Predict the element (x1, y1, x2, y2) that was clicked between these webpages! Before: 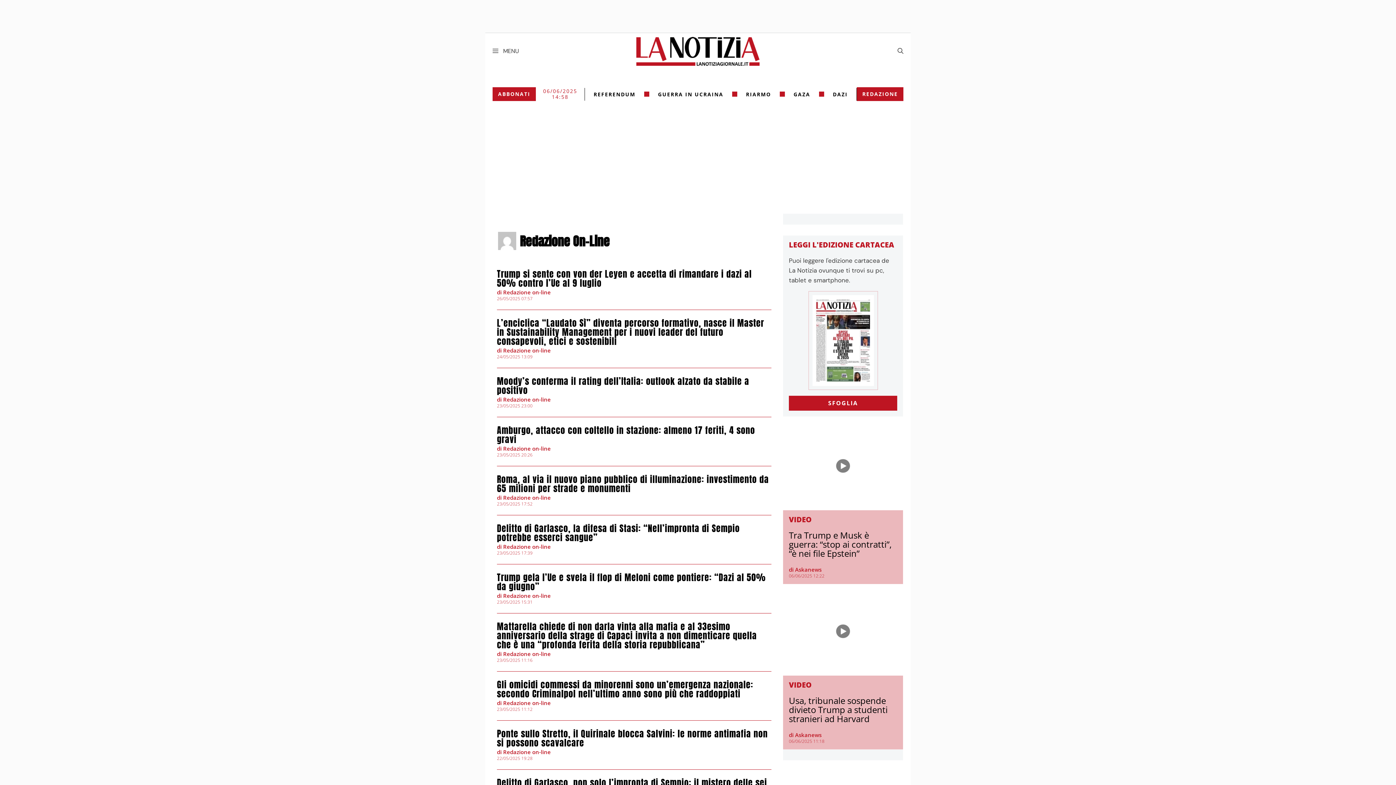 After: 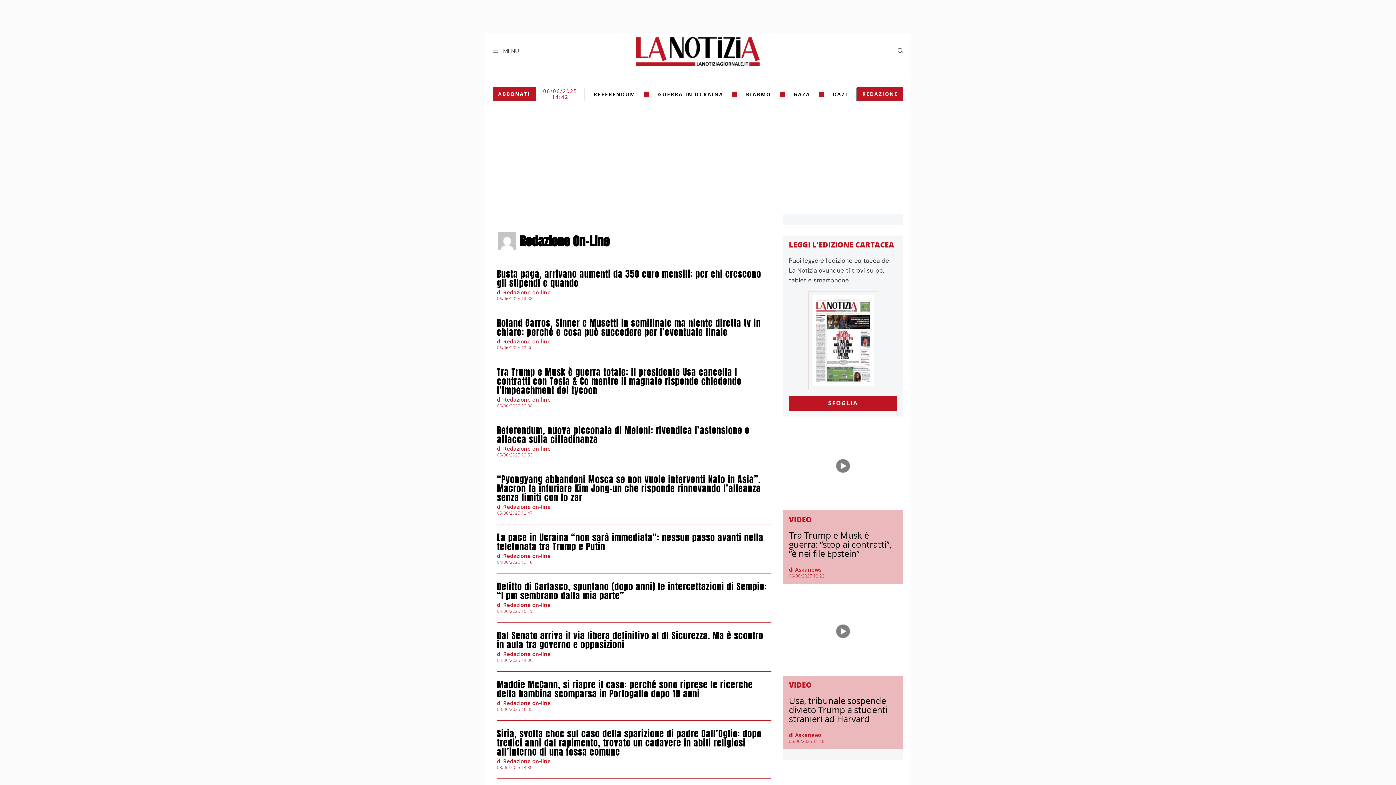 Action: bbox: (497, 494, 550, 501) label: di Redazione on-line